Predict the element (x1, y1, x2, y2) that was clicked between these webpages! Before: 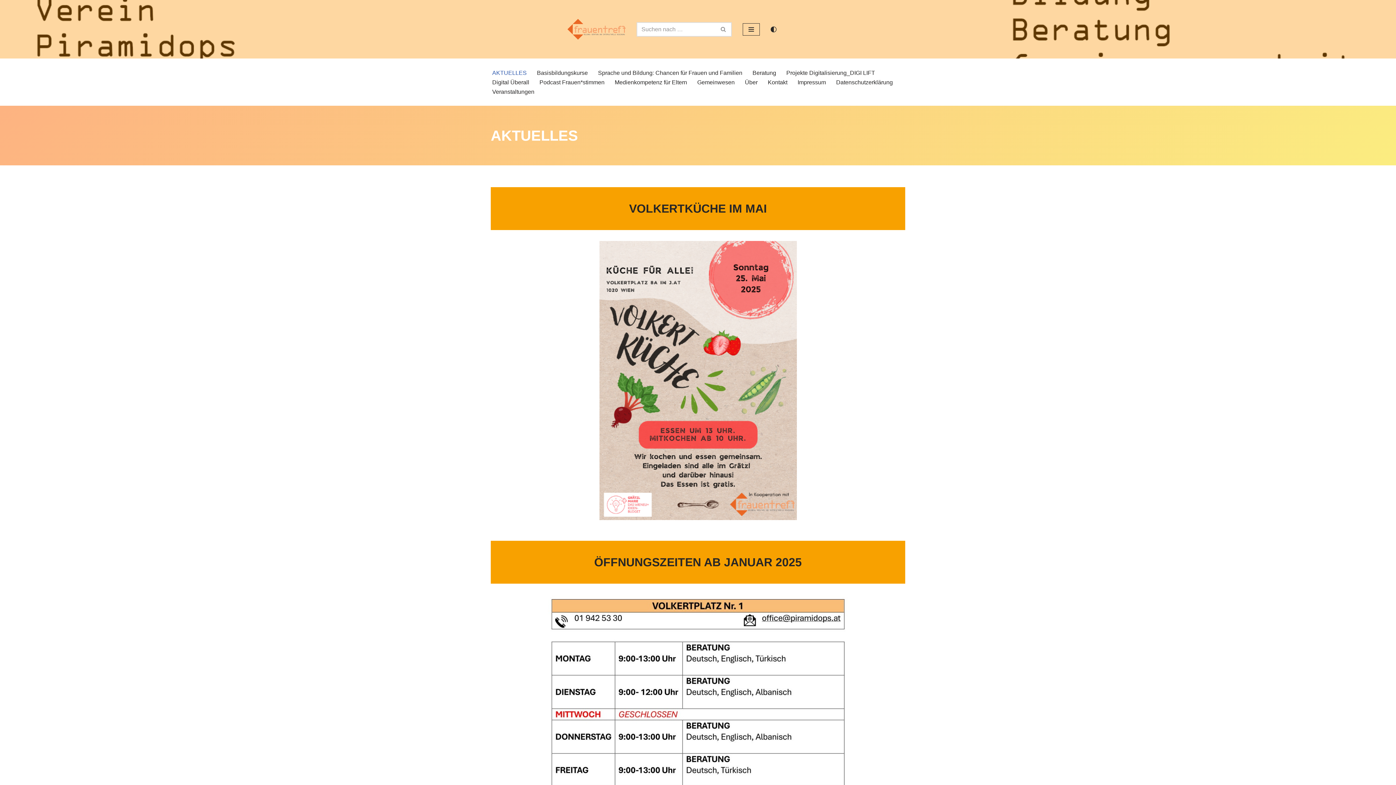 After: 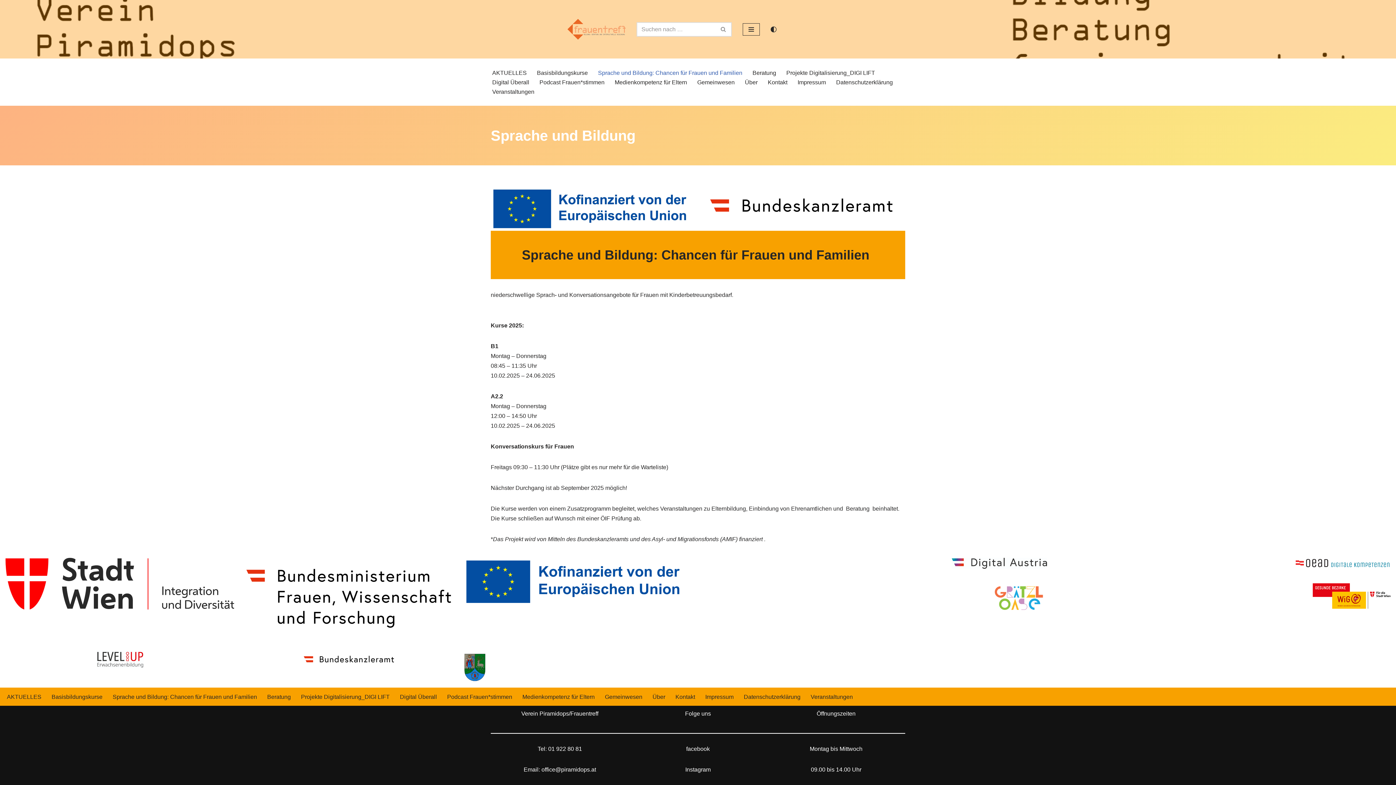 Action: label: Sprache und Bildung: Chancen für Frauen und Familien bbox: (598, 68, 742, 77)